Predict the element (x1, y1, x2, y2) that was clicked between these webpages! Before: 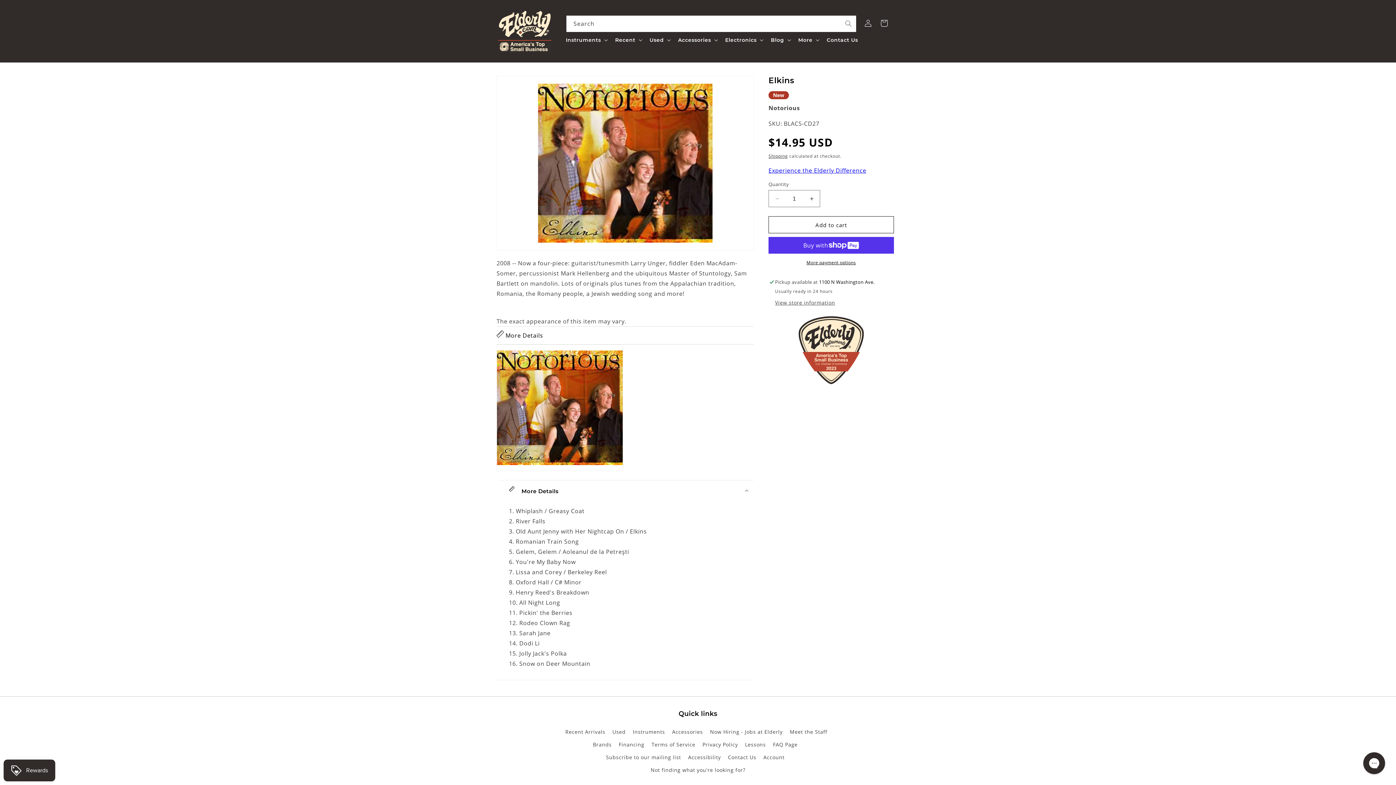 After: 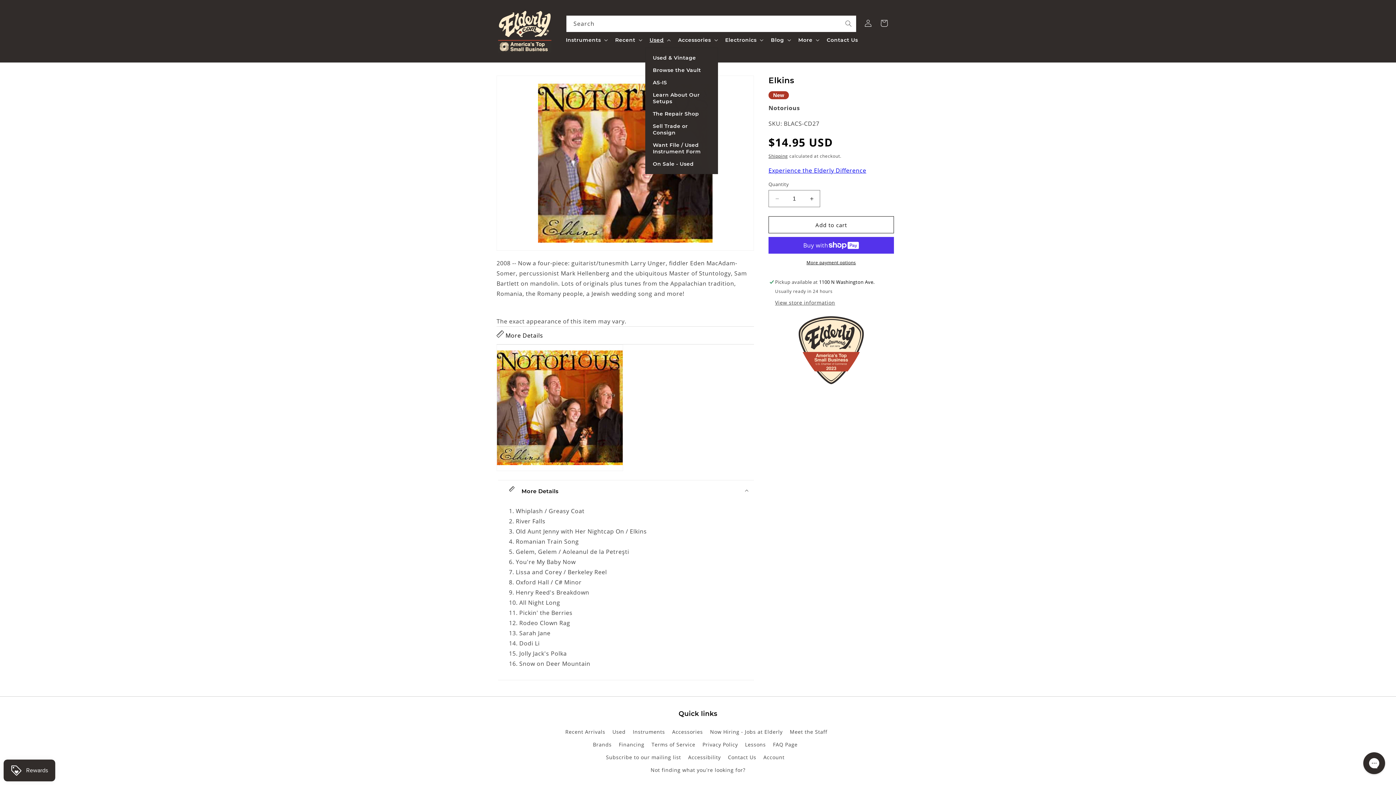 Action: bbox: (645, 32, 673, 47) label: Used